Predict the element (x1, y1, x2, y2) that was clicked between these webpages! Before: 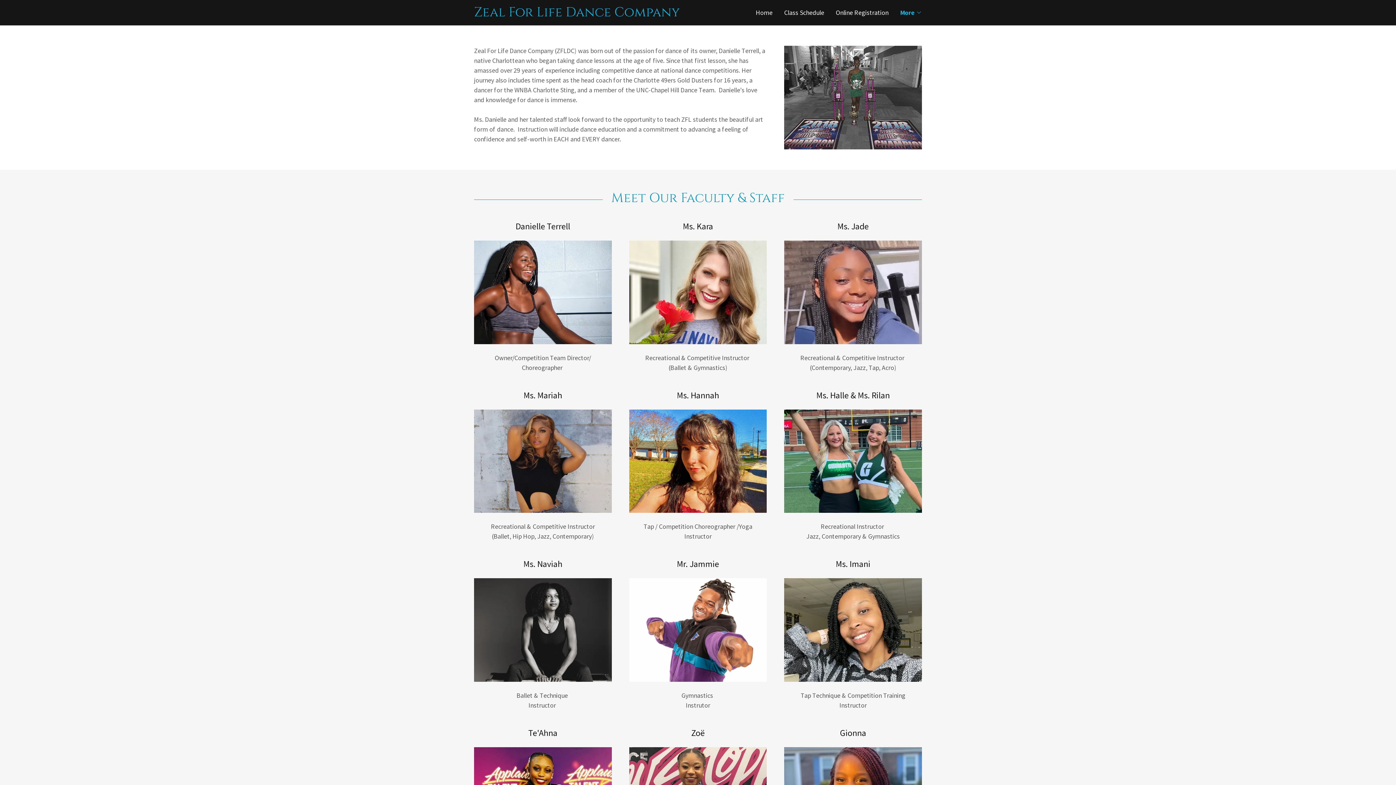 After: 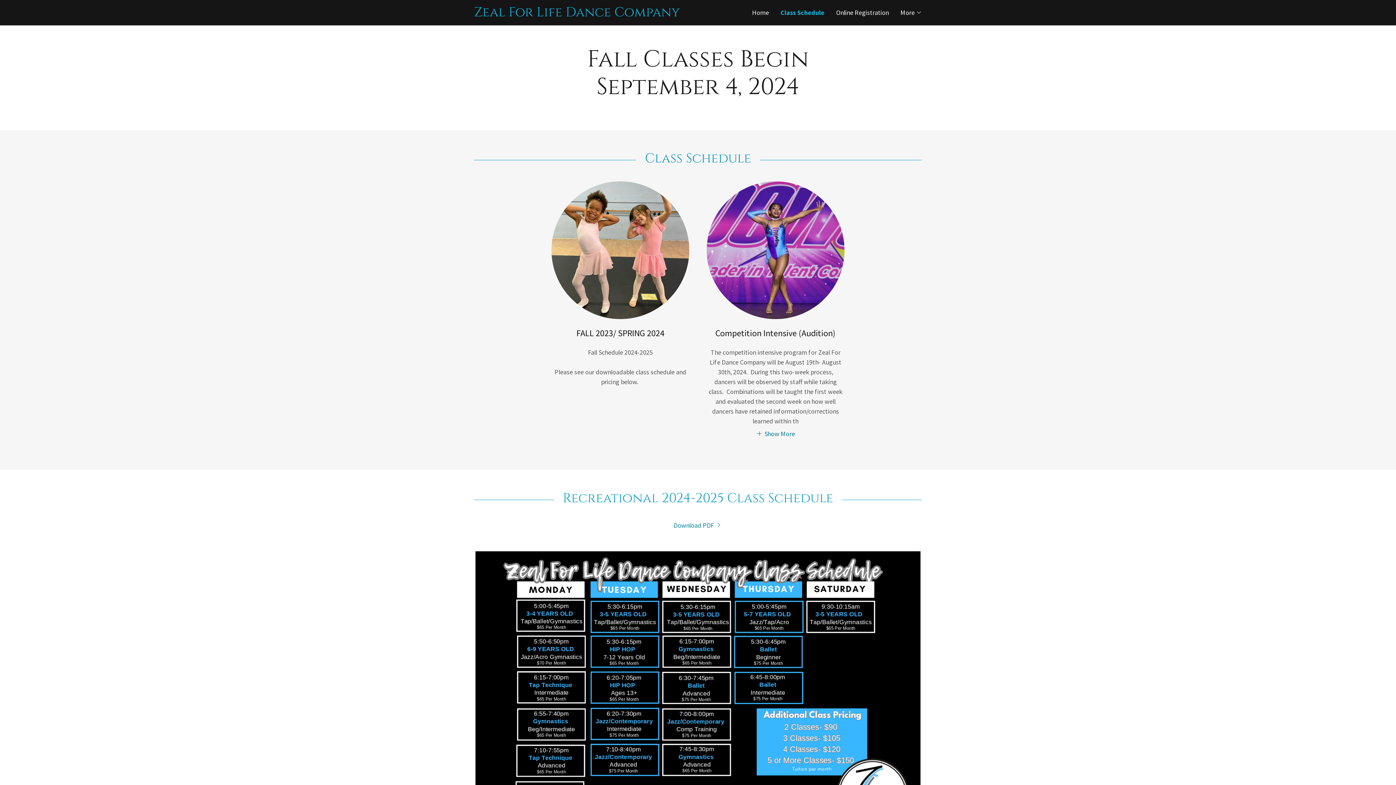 Action: bbox: (782, 6, 826, 19) label: Class Schedule